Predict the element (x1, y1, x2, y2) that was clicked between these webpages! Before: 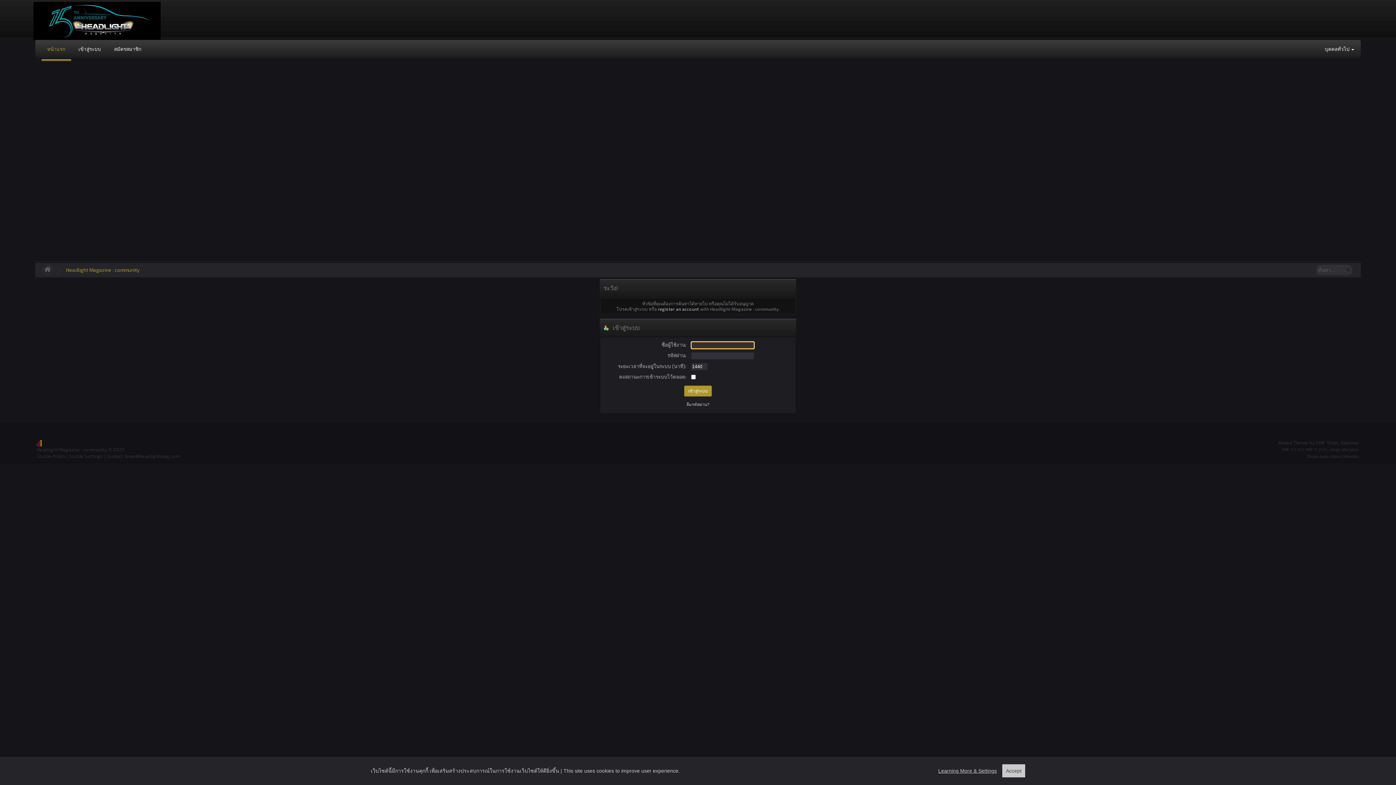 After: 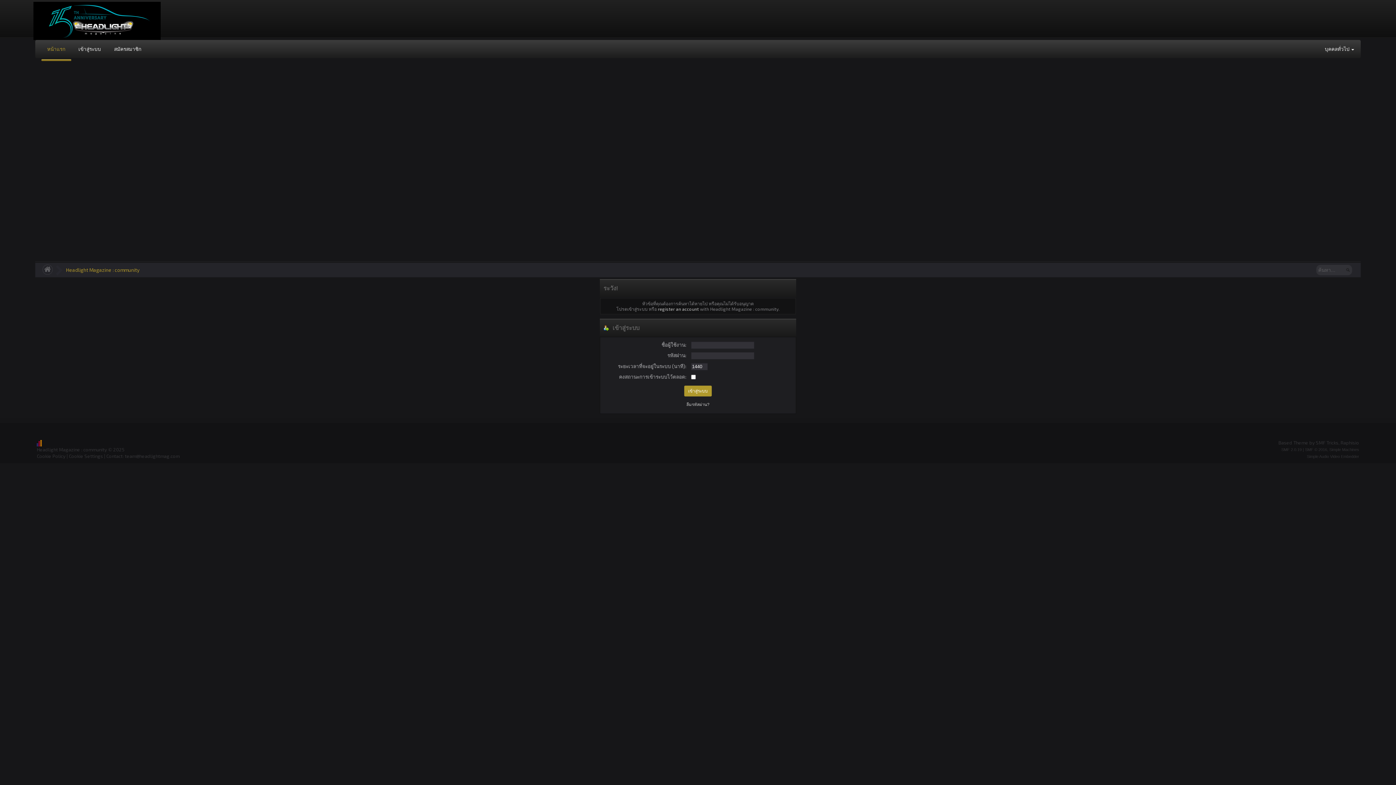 Action: bbox: (1002, 764, 1025, 777) label: Accept